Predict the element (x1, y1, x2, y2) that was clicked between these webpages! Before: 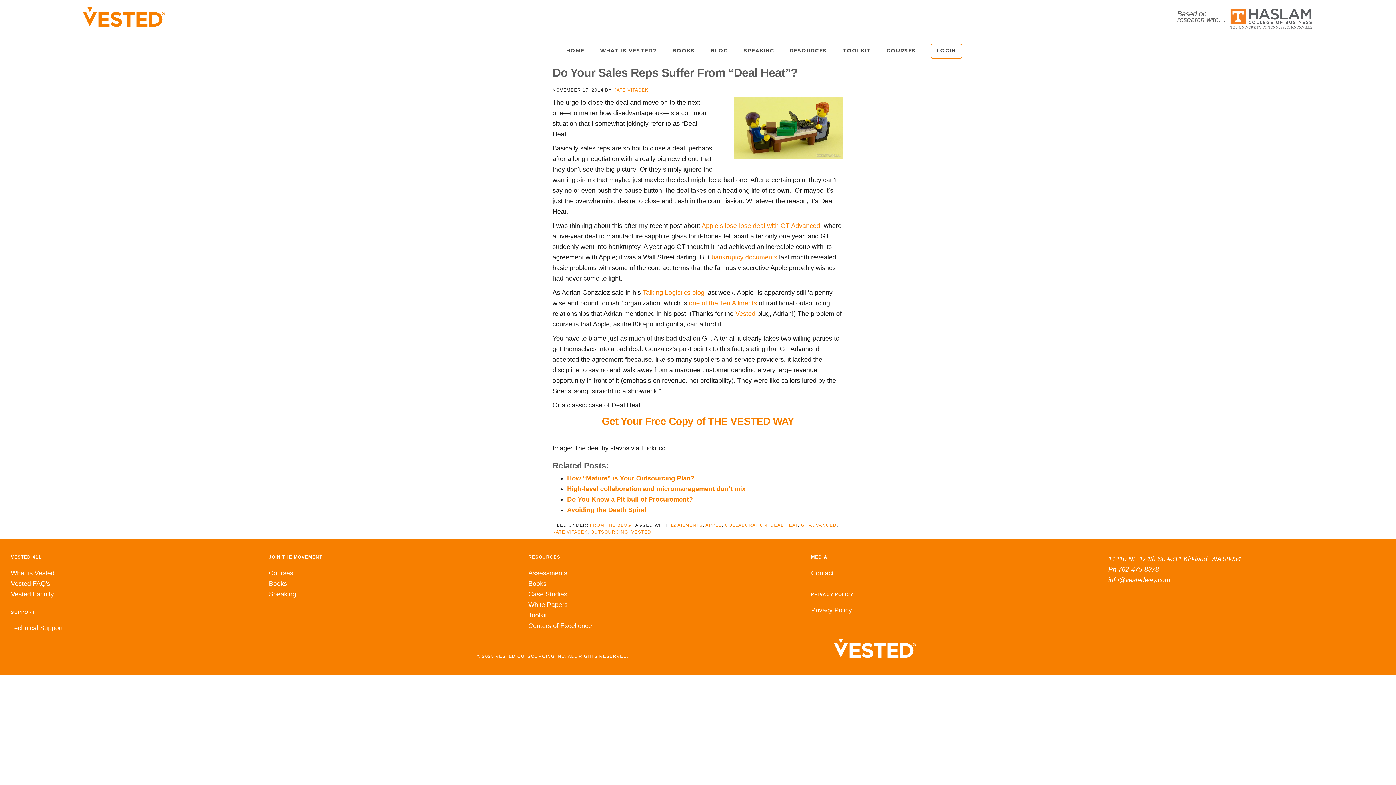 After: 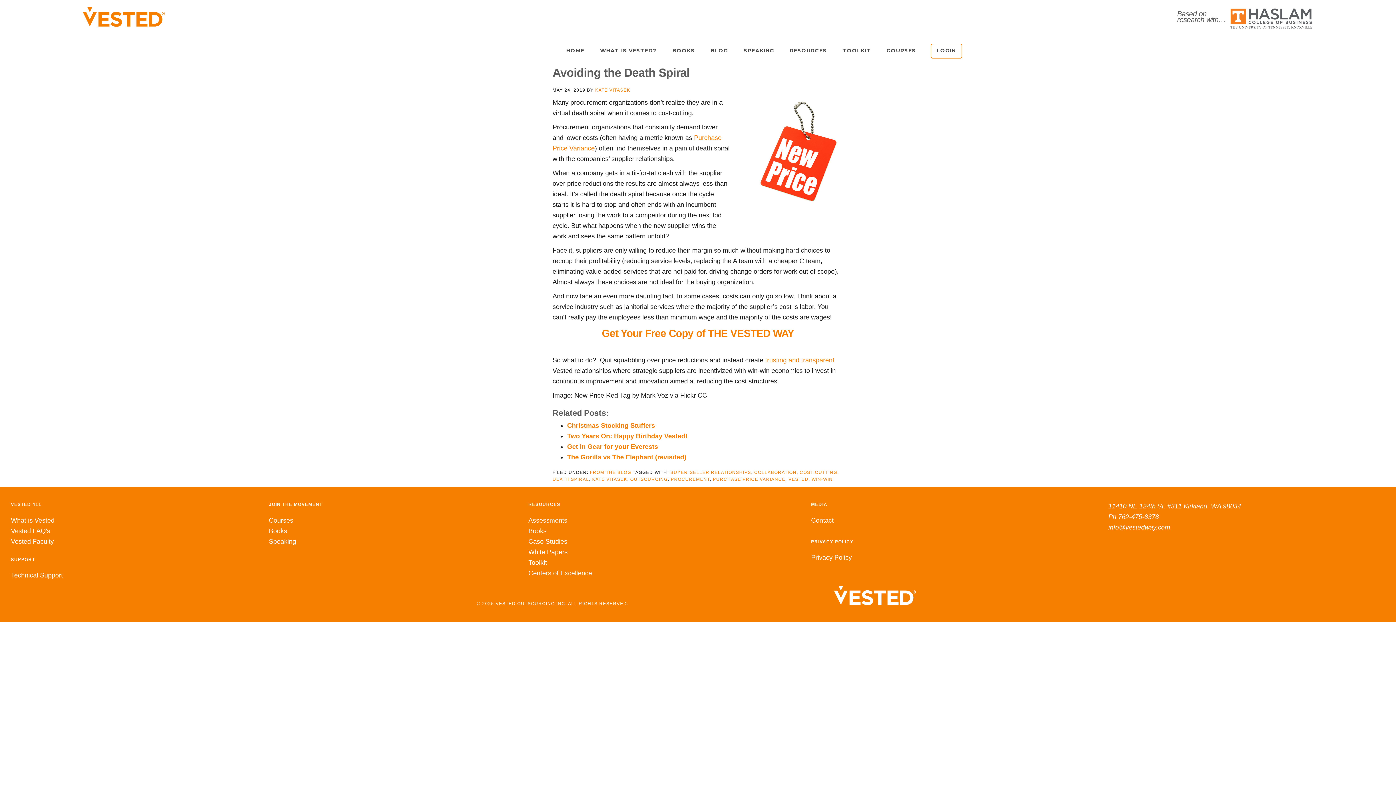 Action: bbox: (567, 506, 646, 513) label: Avoiding the Death Spiral